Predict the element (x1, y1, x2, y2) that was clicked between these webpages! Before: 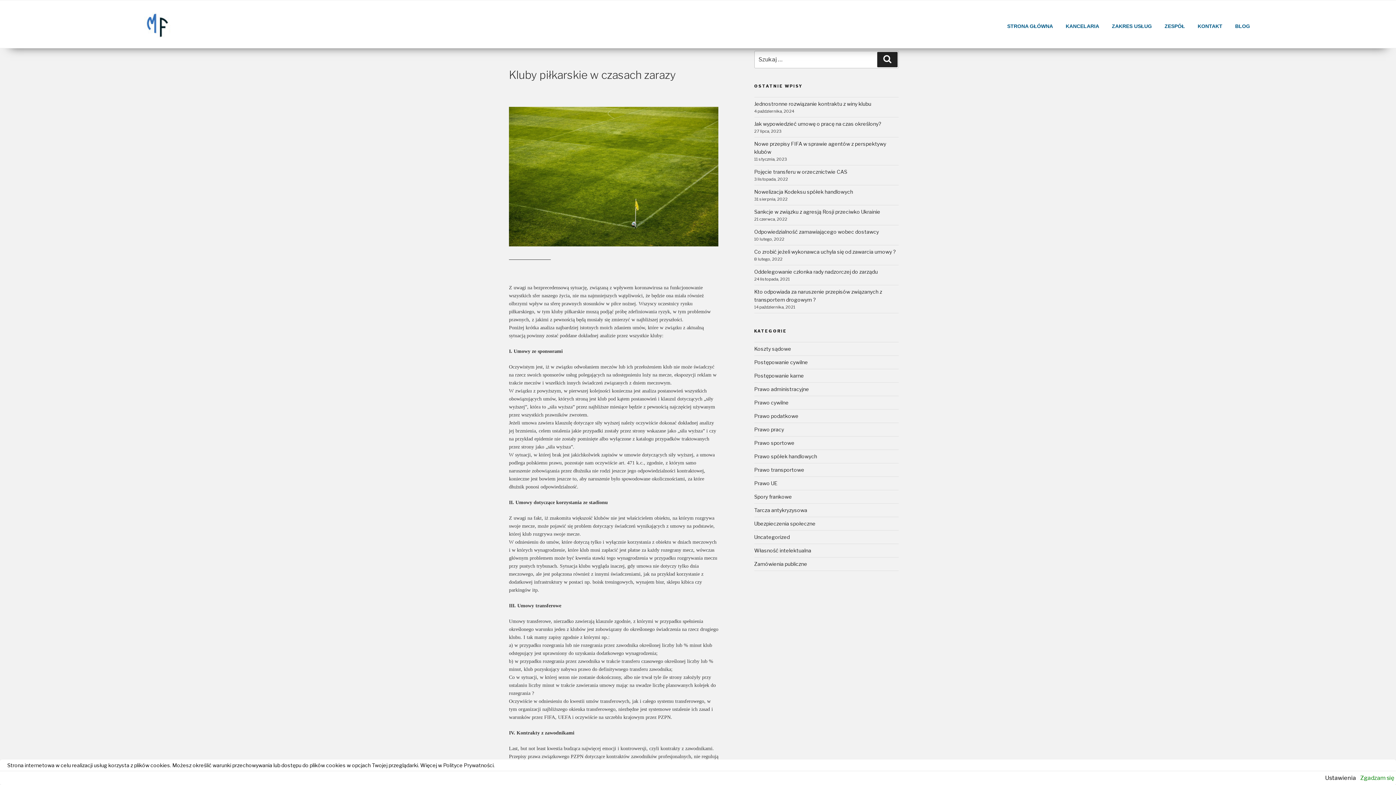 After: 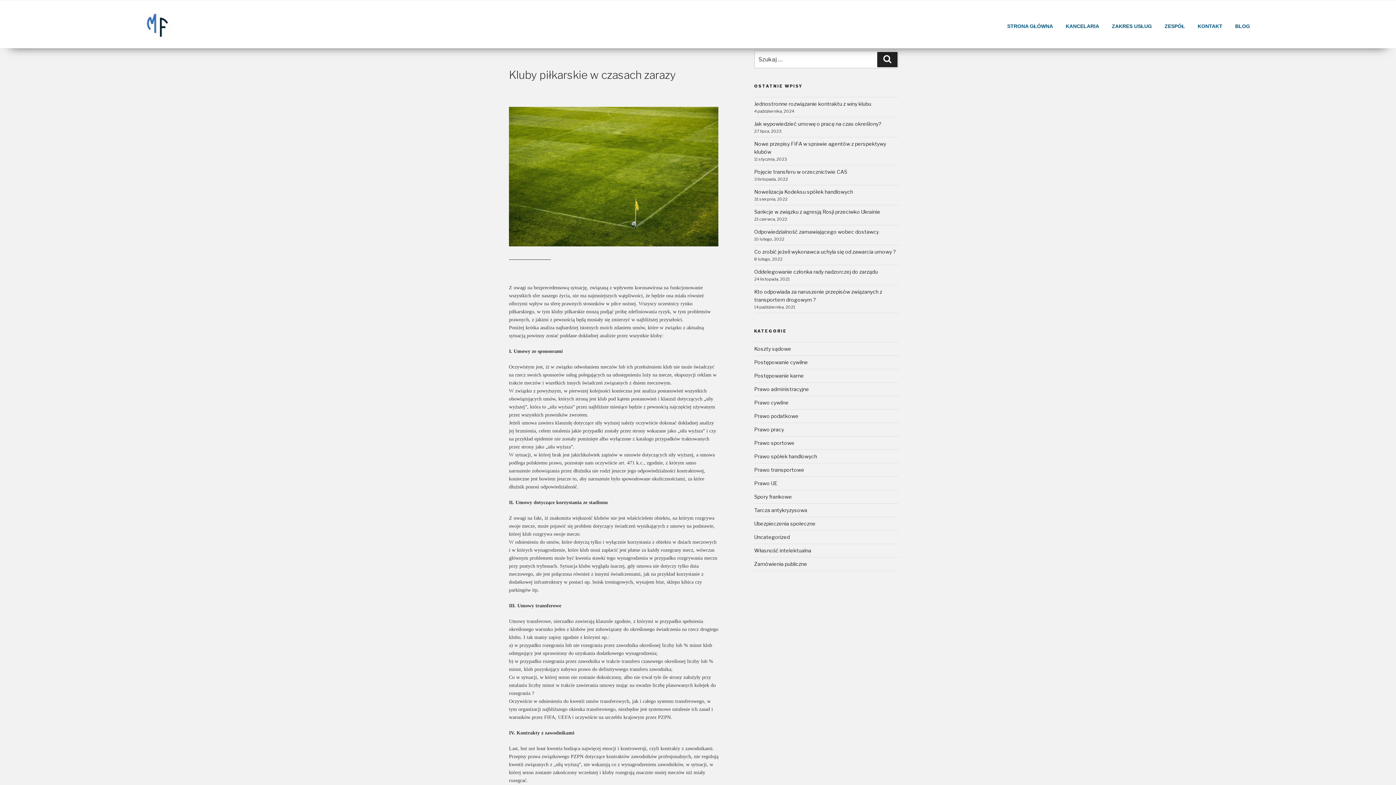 Action: bbox: (1360, 773, 1394, 783) label: Zgadzam się